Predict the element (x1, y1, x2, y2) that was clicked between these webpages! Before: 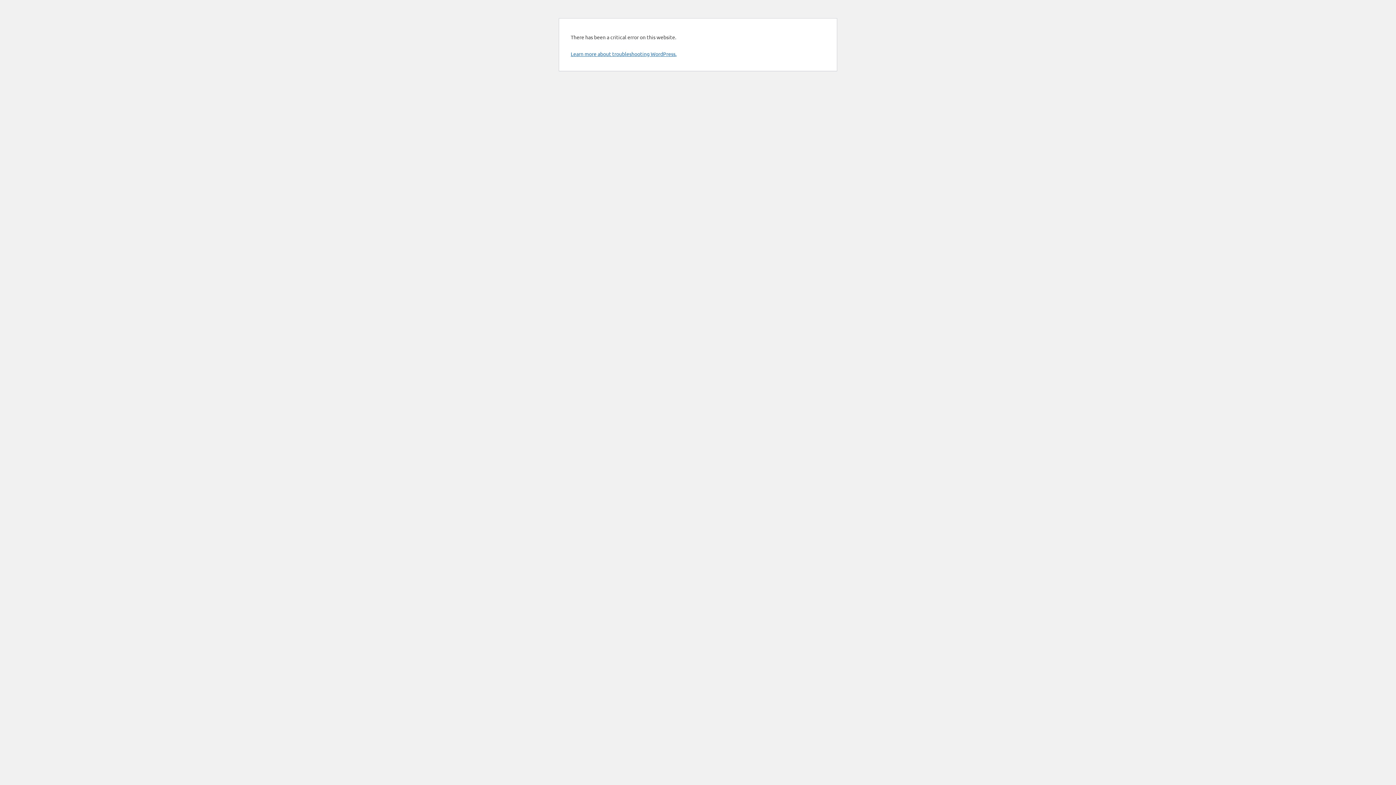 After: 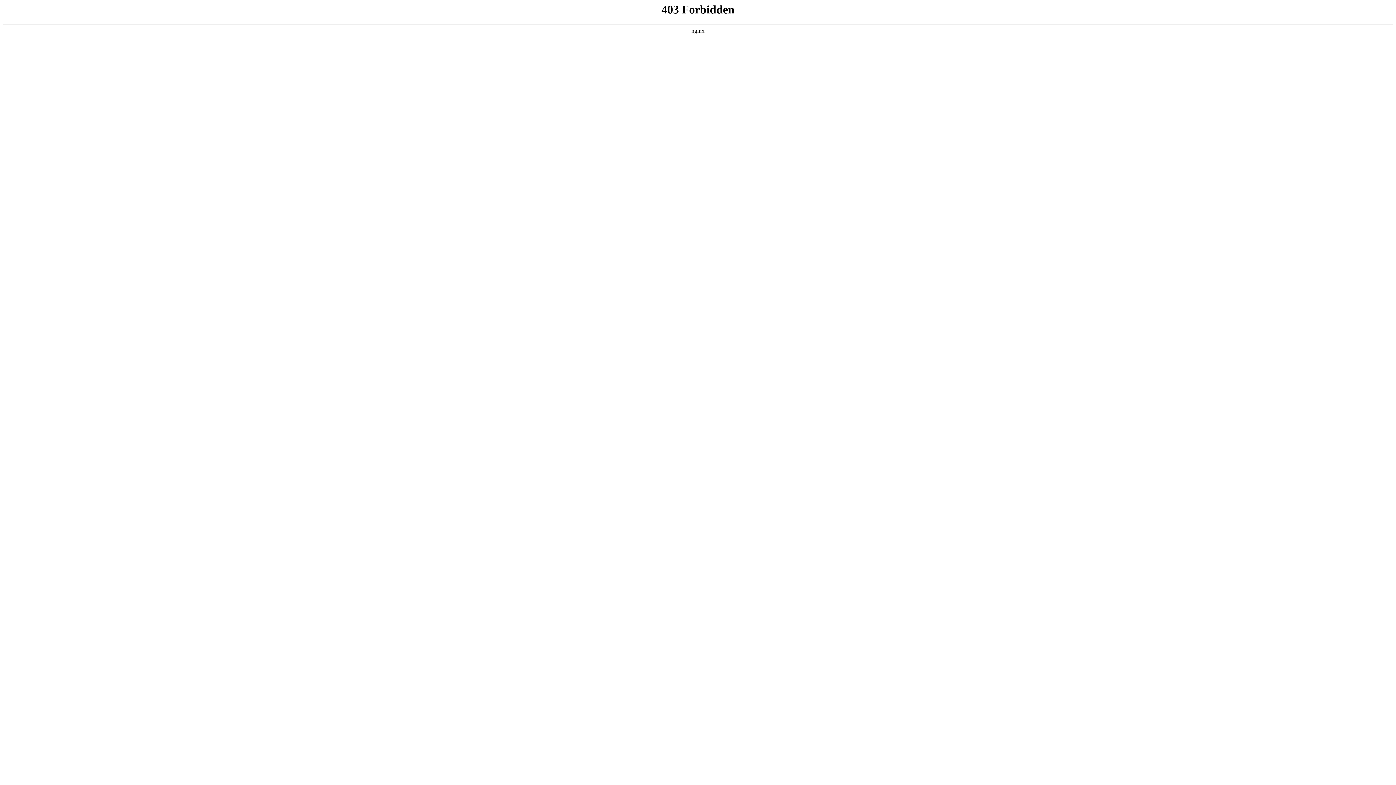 Action: label: Learn more about troubleshooting WordPress. bbox: (570, 50, 676, 57)